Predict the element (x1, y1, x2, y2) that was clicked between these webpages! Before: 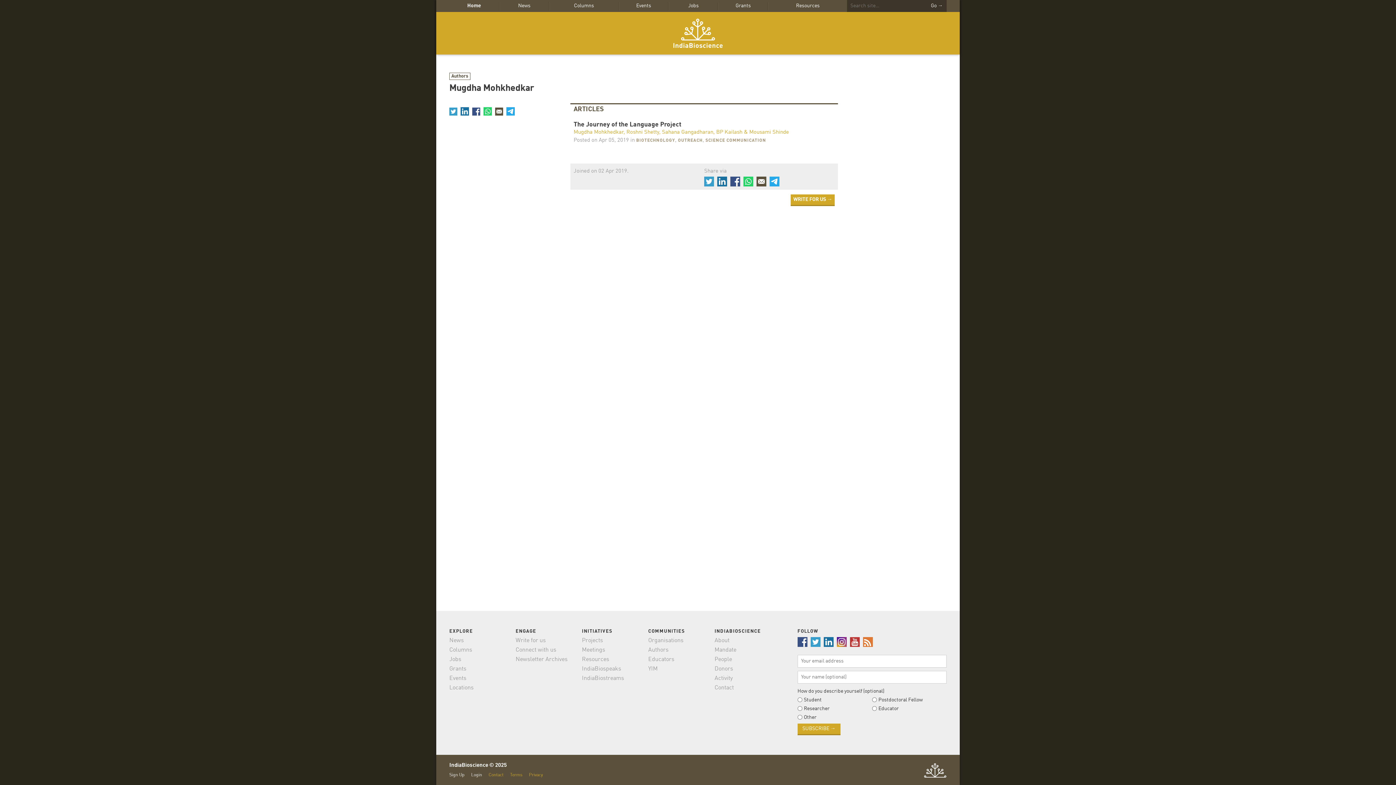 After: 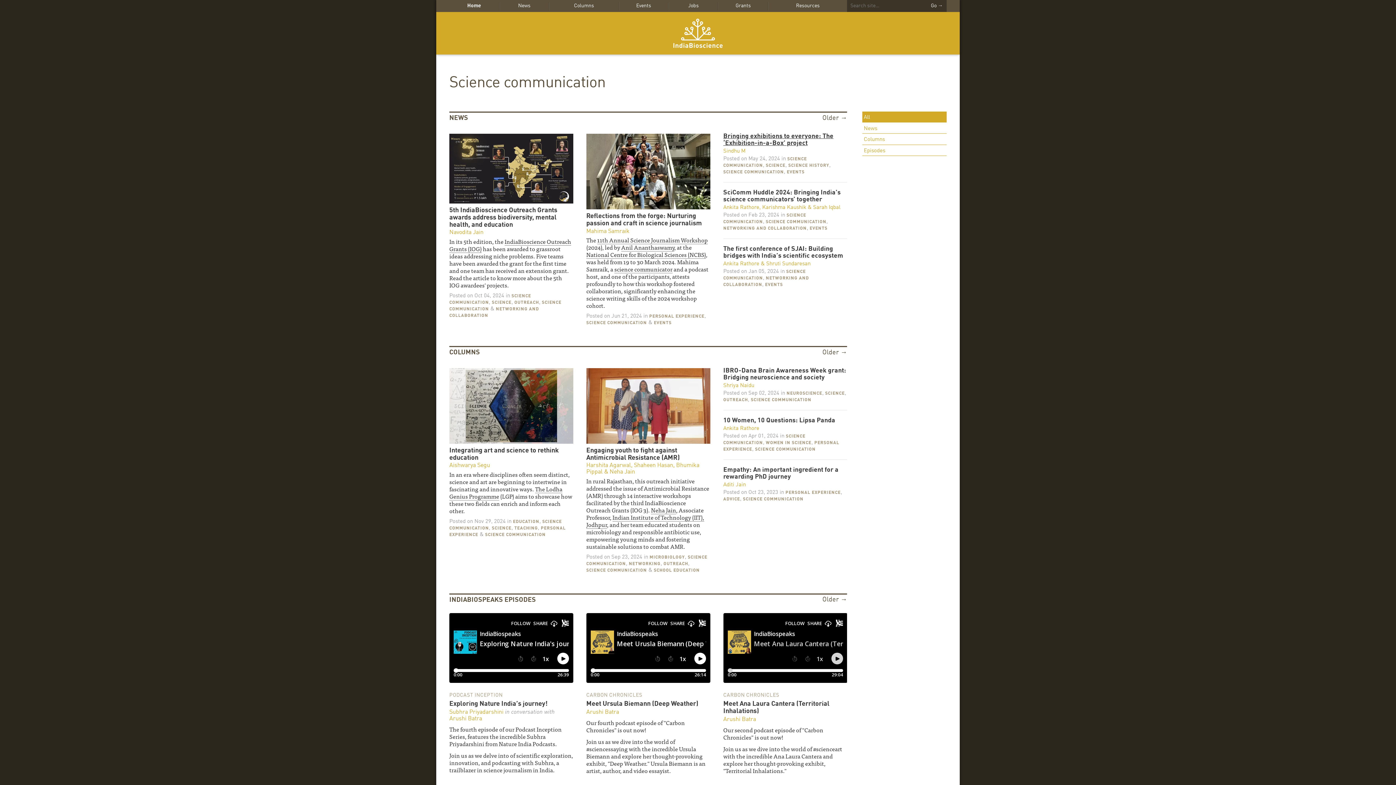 Action: label: SCIENCE COMMUNICATION bbox: (705, 138, 766, 142)